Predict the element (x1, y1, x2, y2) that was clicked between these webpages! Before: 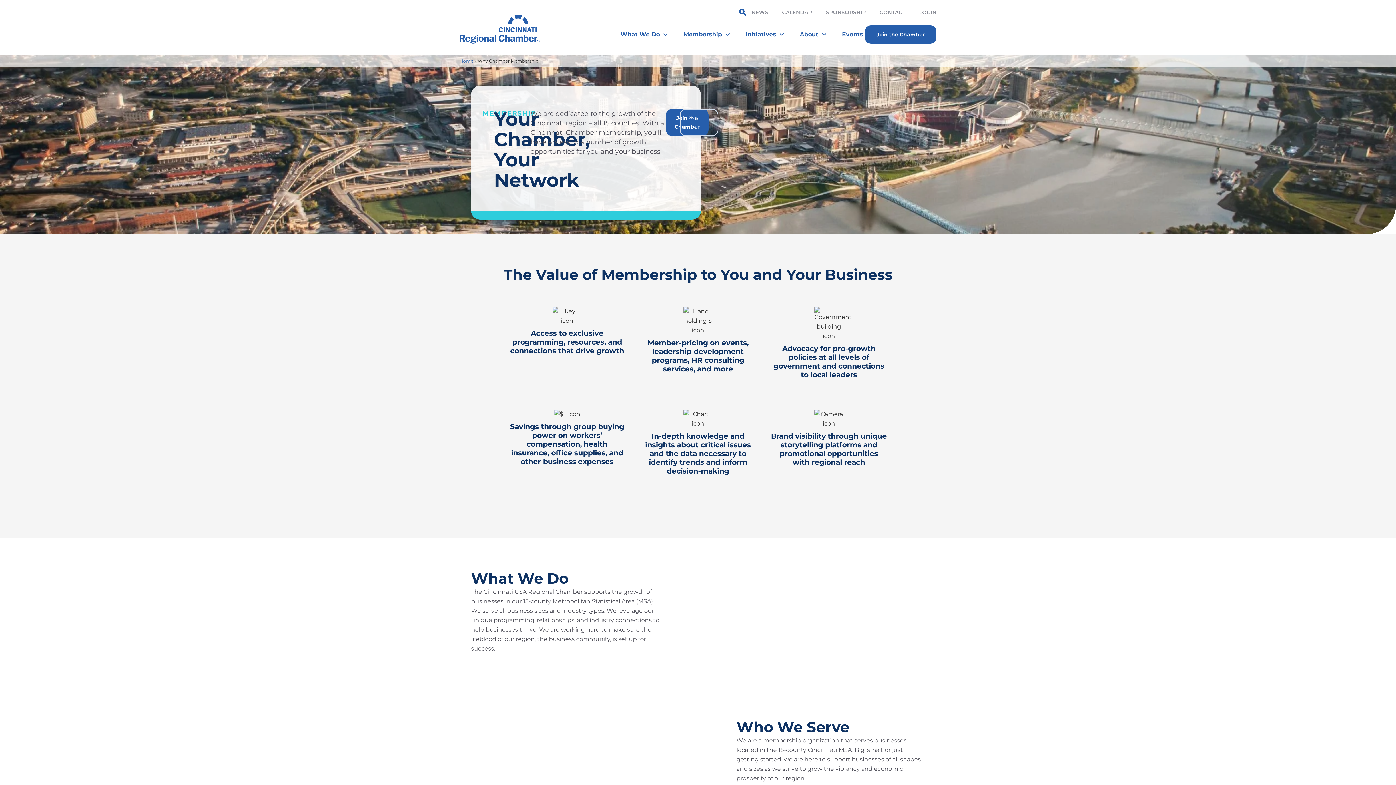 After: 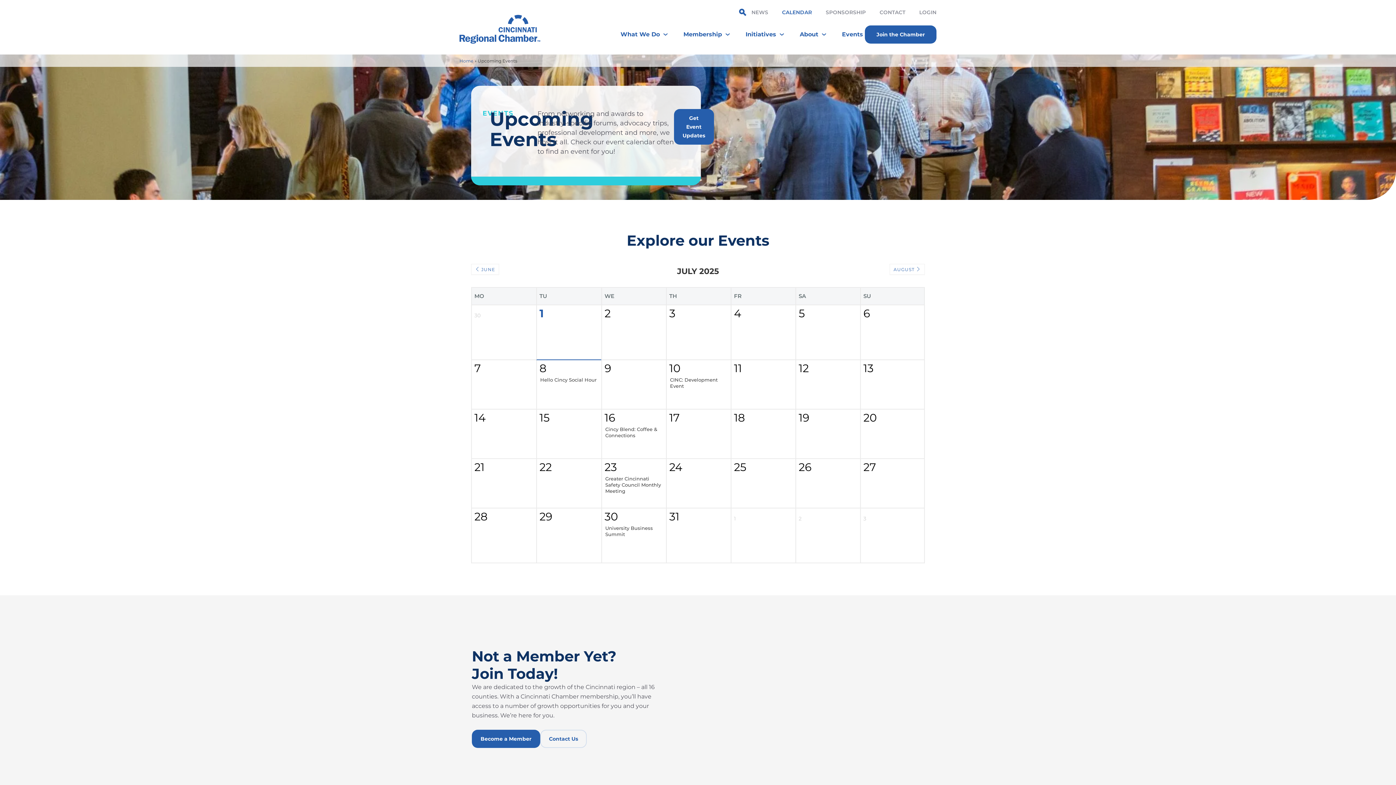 Action: bbox: (782, 4, 812, 20) label: CALENDAR